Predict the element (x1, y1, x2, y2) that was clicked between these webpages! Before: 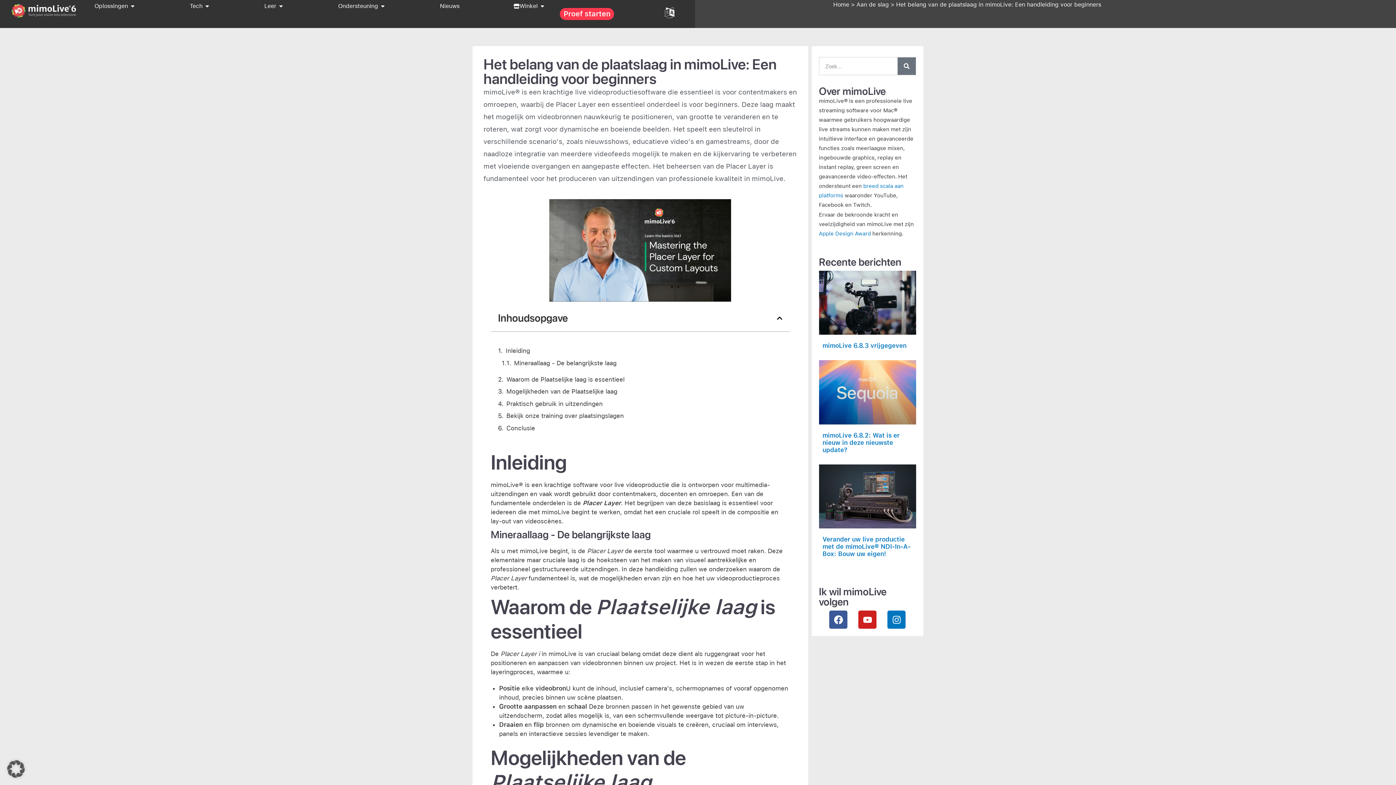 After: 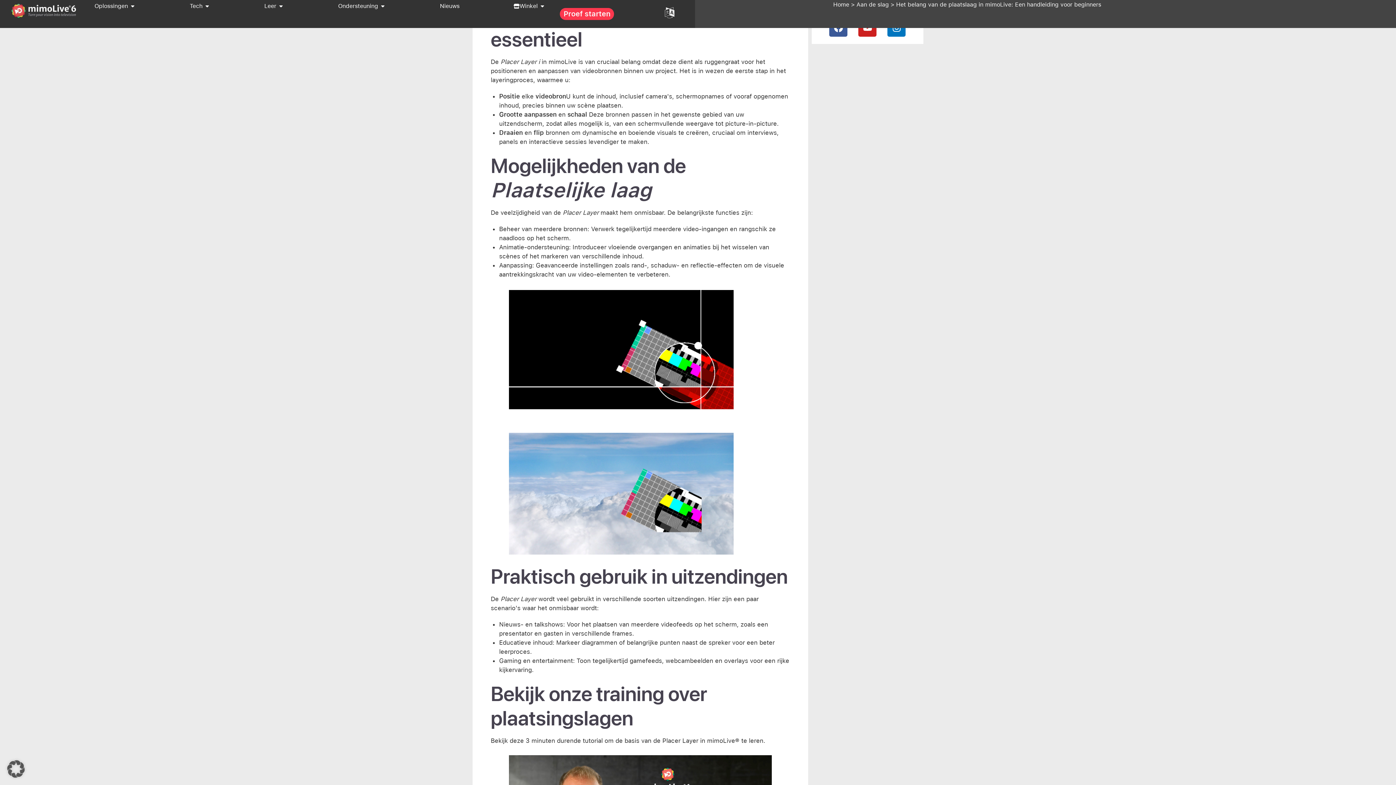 Action: bbox: (506, 375, 624, 384) label: Waarom de Plaatselijke laag is essentieel